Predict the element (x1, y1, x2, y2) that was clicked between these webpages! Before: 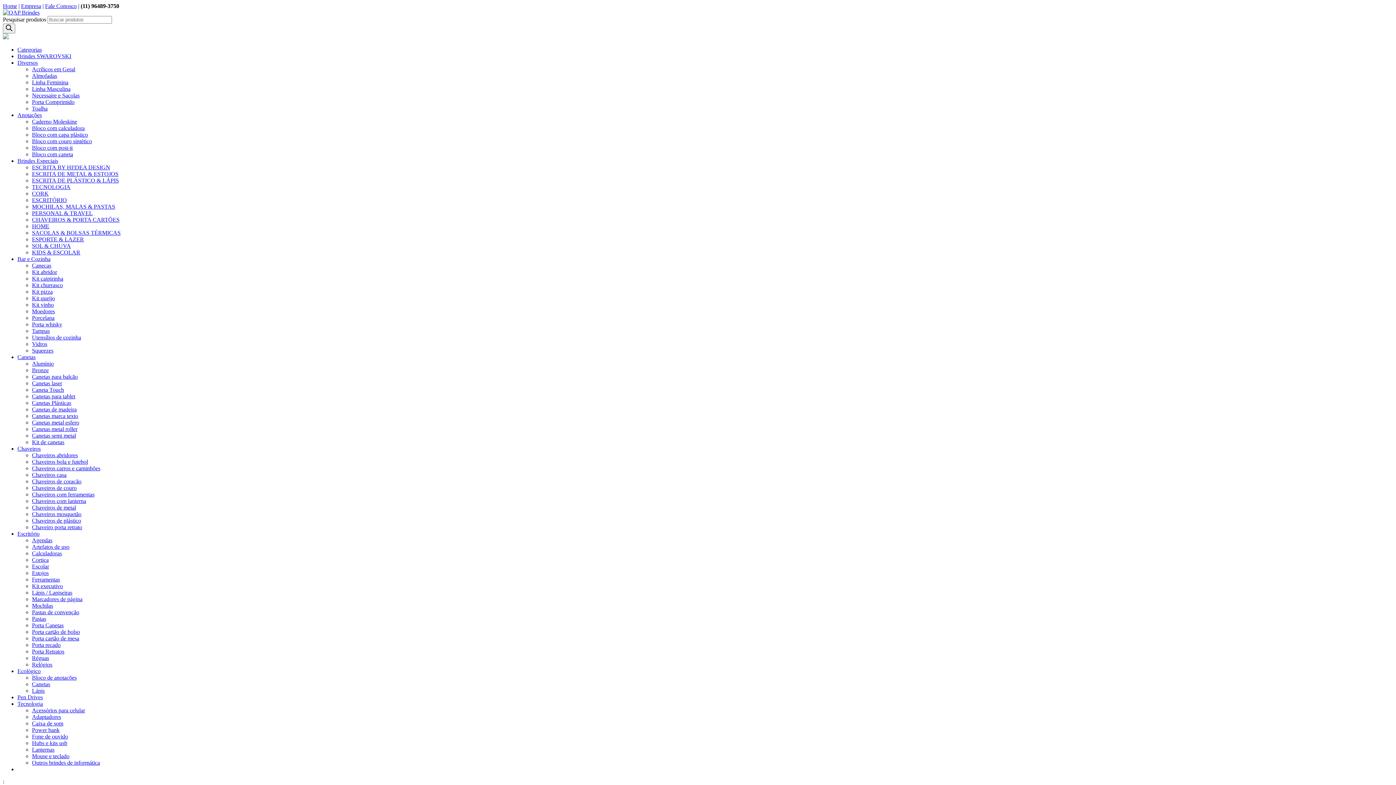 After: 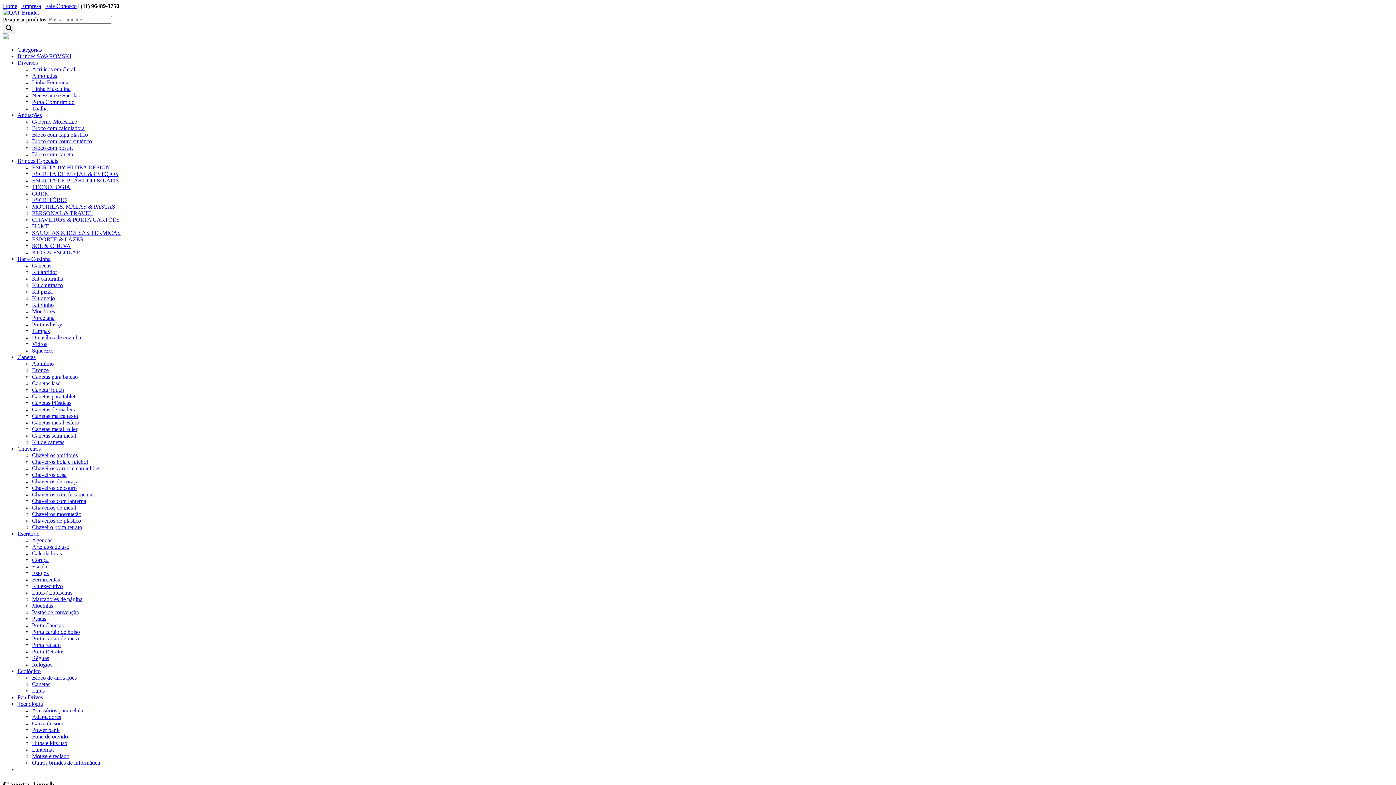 Action: label: Caneta Touch bbox: (32, 386, 64, 393)